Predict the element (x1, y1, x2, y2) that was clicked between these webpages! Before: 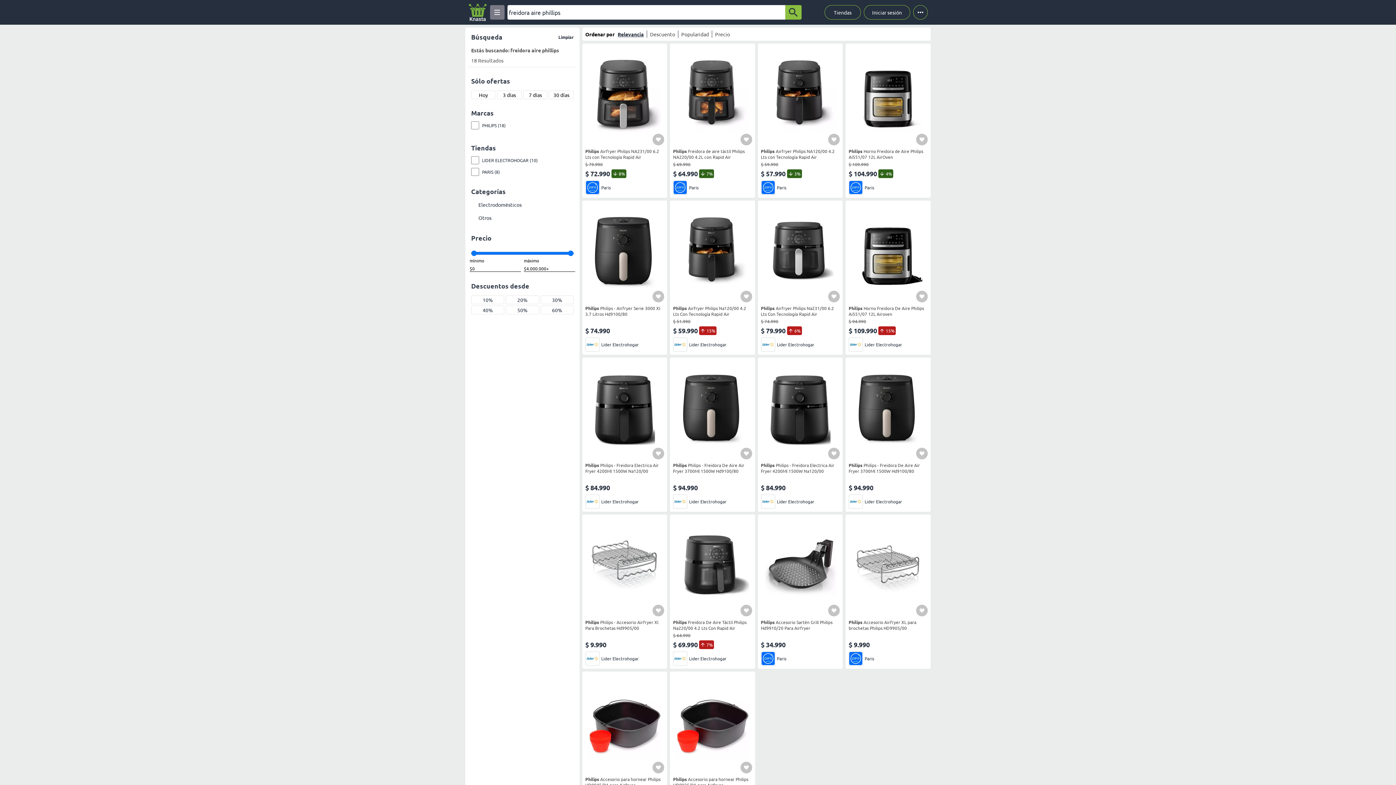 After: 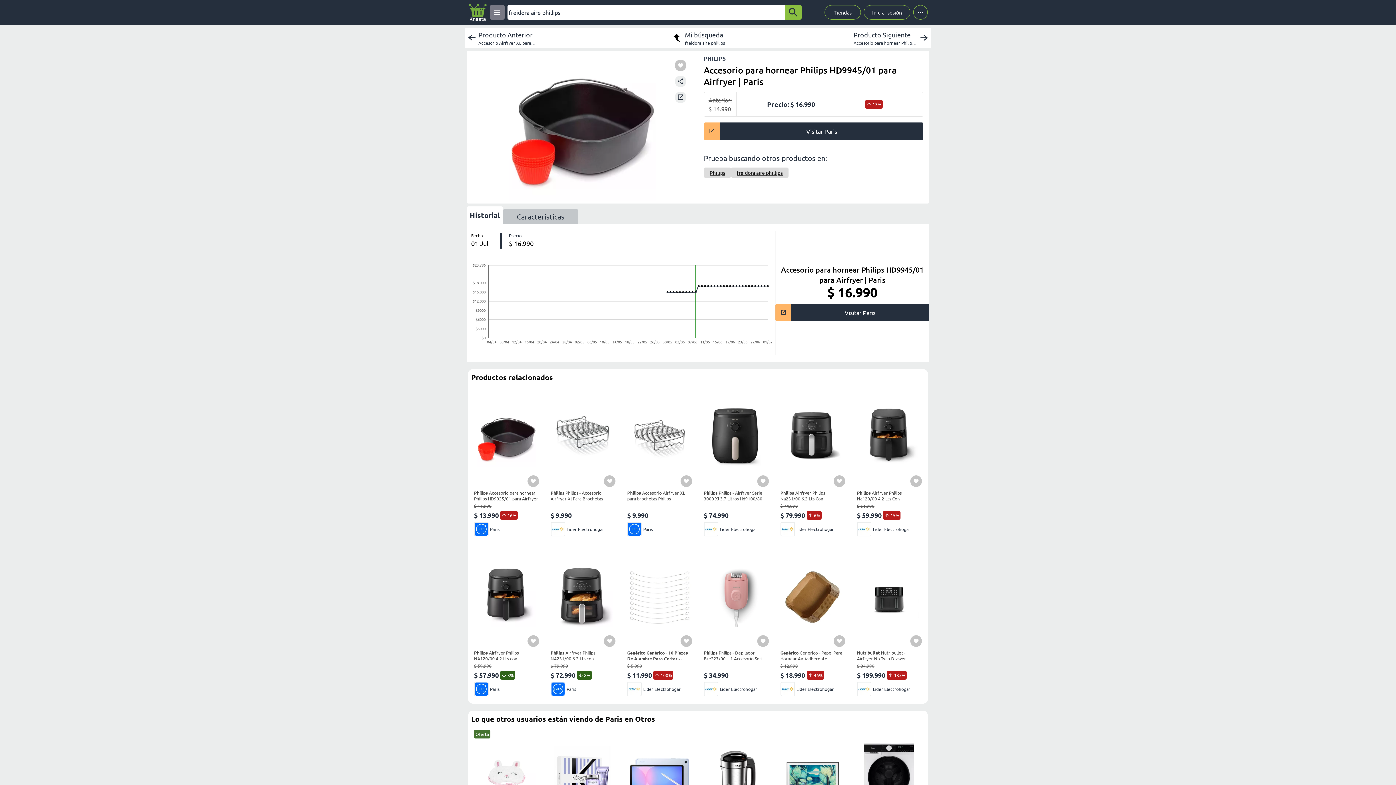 Action: bbox: (585, 674, 664, 823) label: Philips Accesorio para hornear Philips HD9945/01 para Airfryer
$ 14.990
$ 16.990
13%
Paris